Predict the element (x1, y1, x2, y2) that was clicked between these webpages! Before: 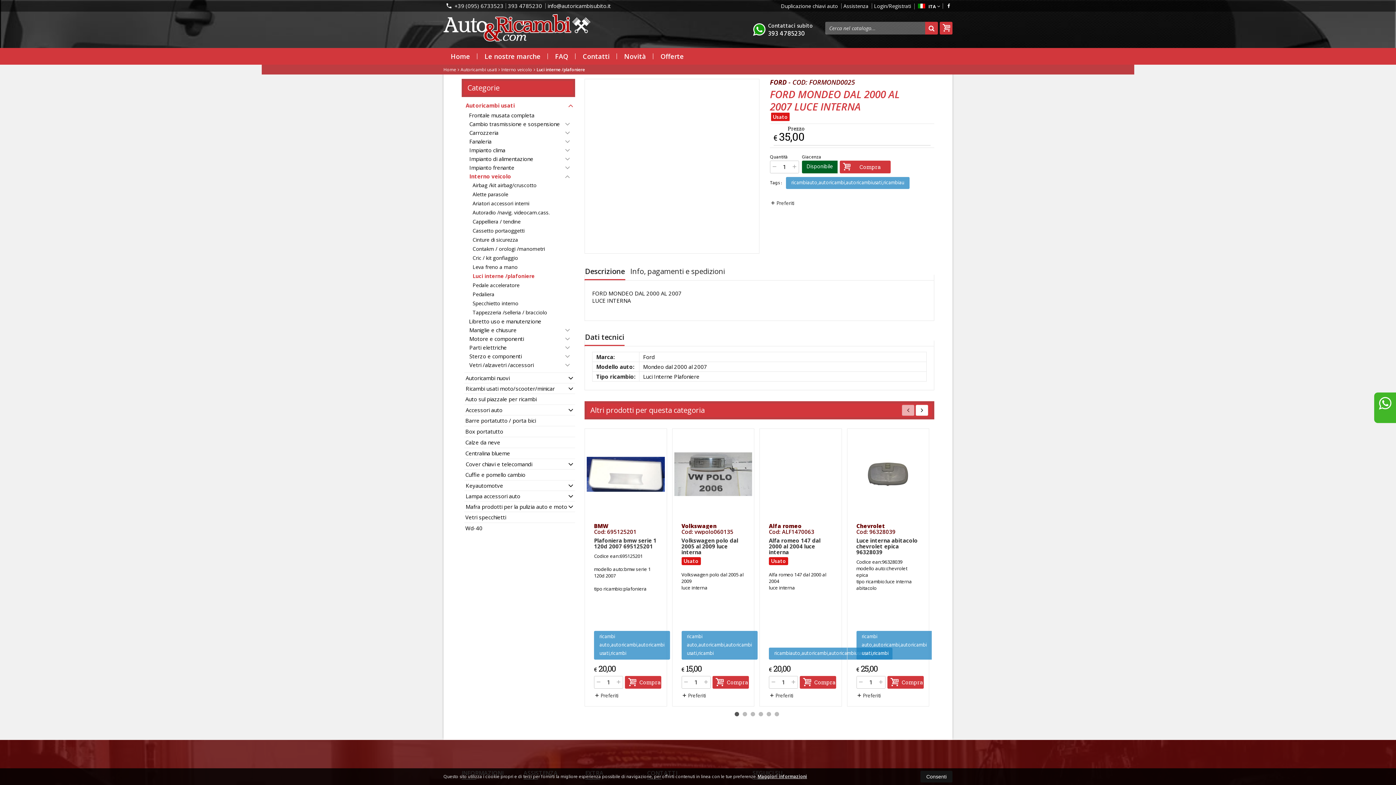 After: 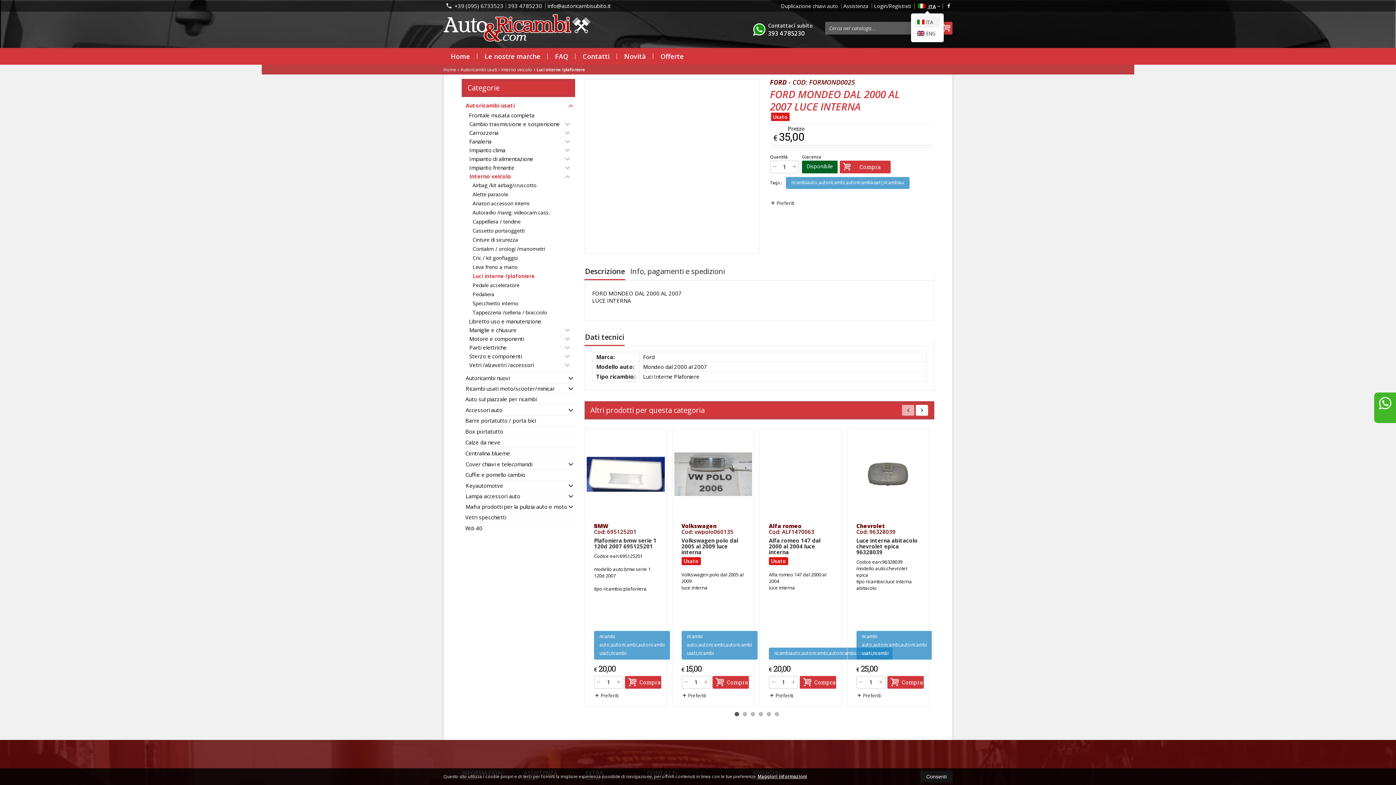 Action: label:  ITA bbox: (914, 3, 940, 9)